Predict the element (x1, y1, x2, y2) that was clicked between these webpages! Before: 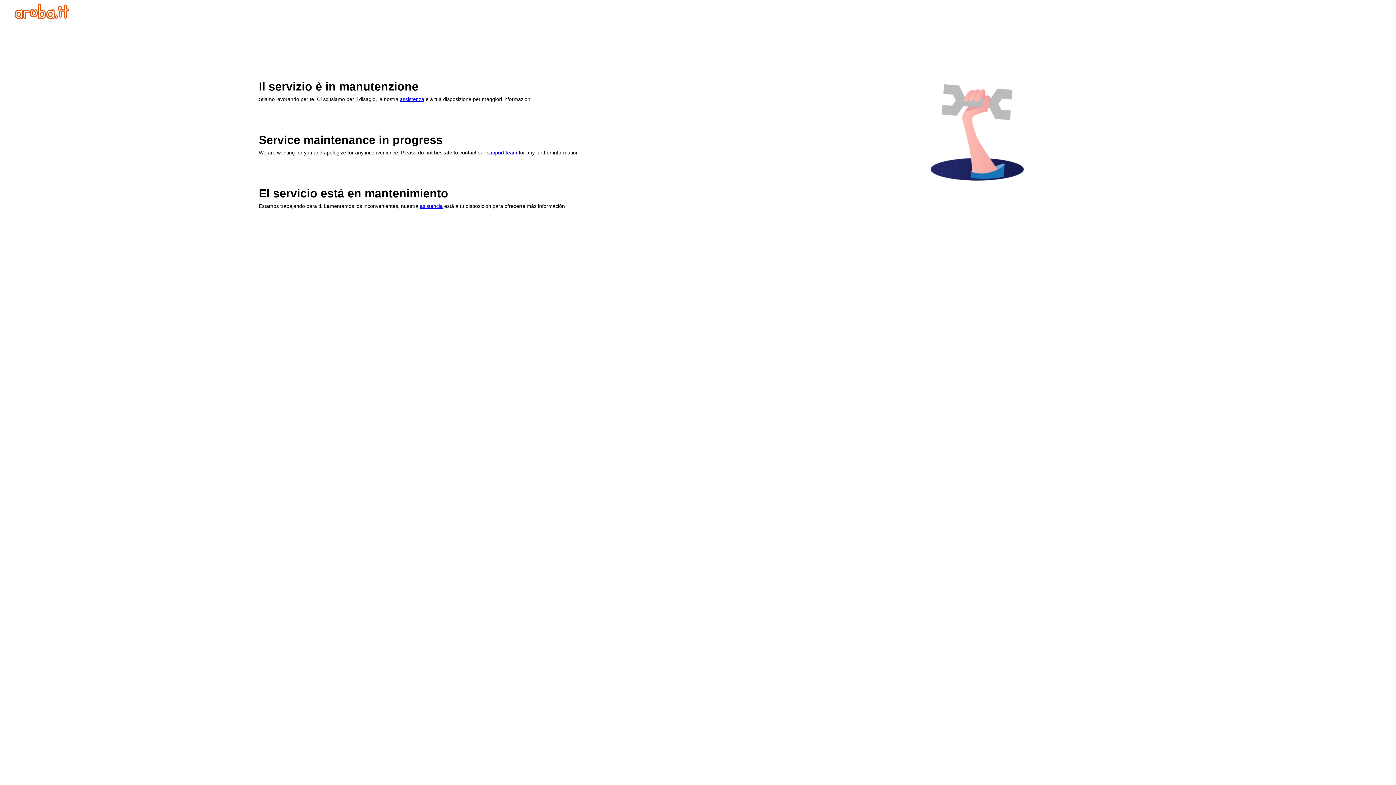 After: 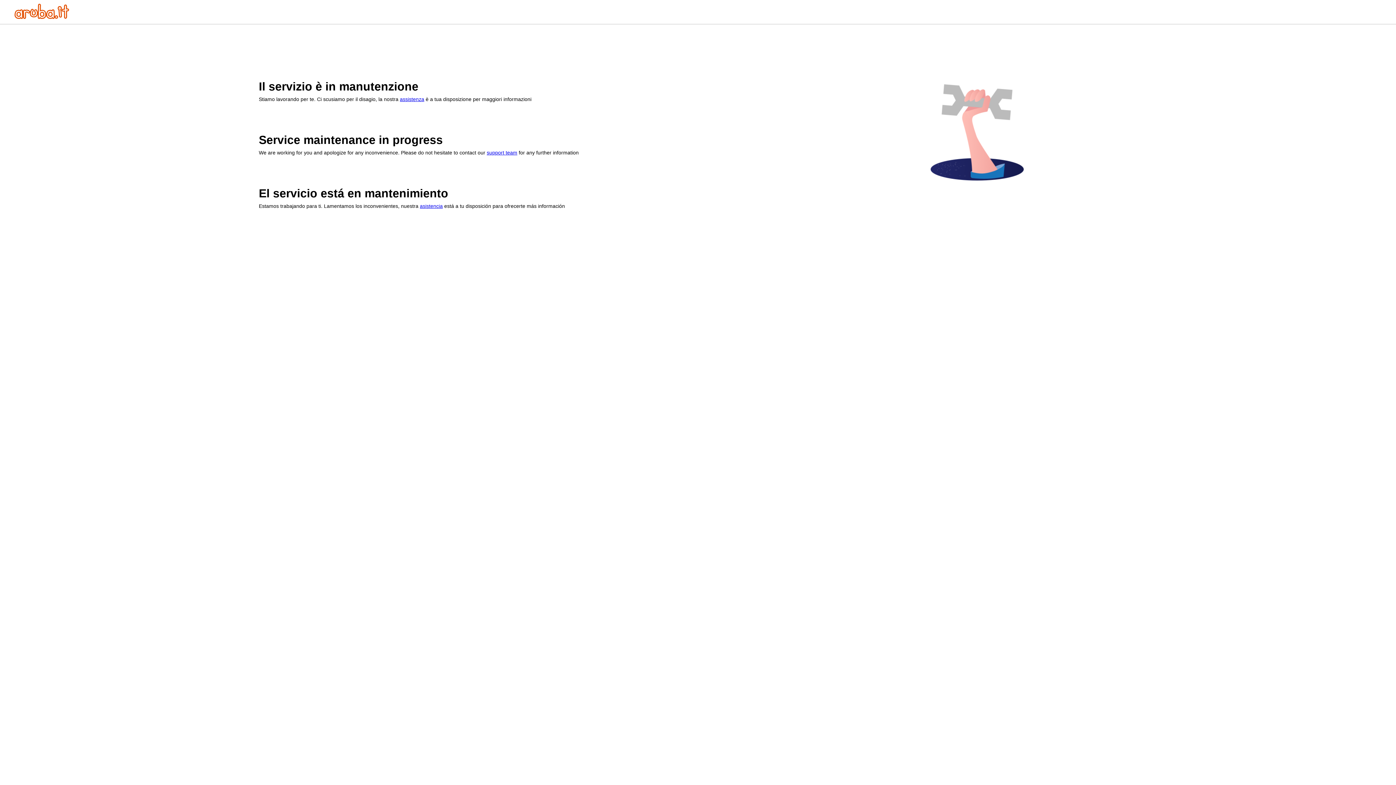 Action: bbox: (14, 13, 69, 20)